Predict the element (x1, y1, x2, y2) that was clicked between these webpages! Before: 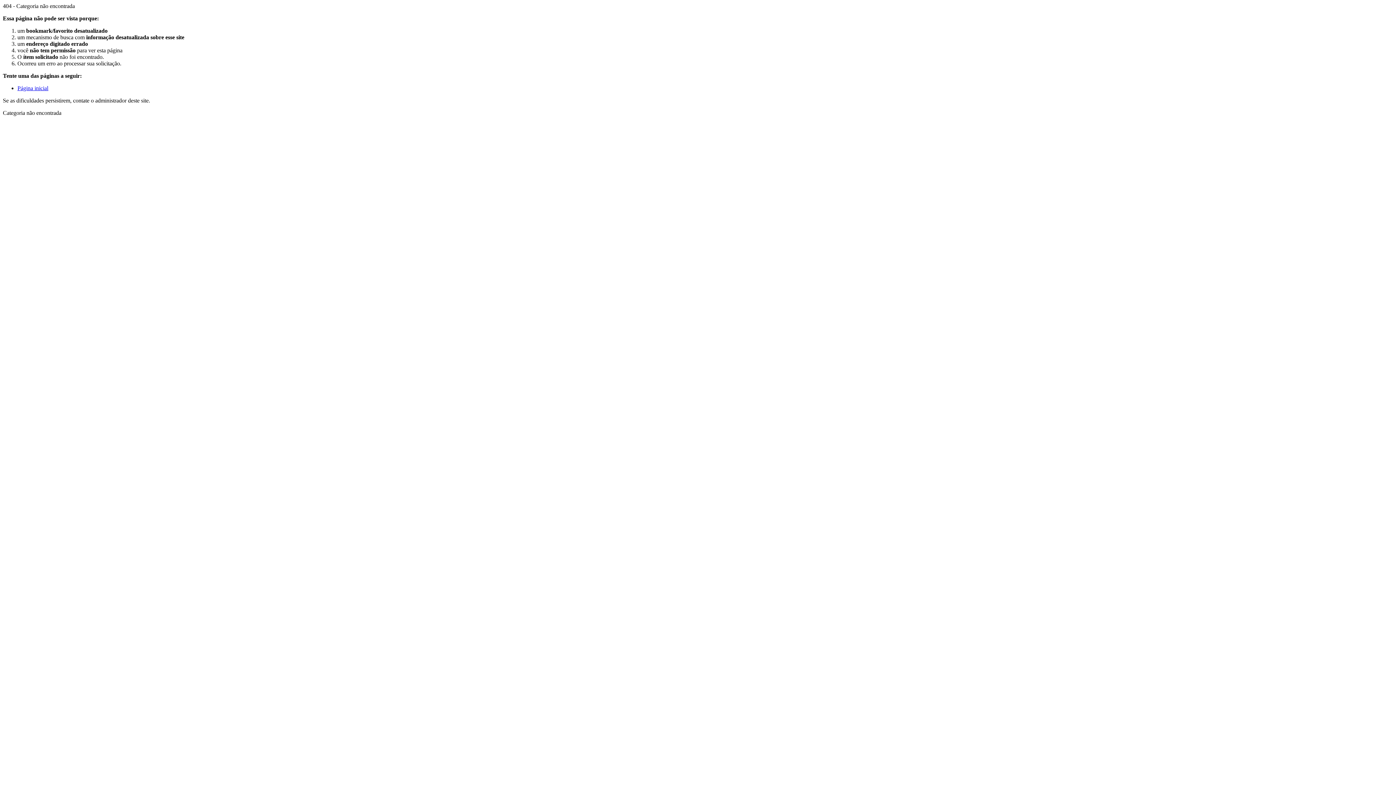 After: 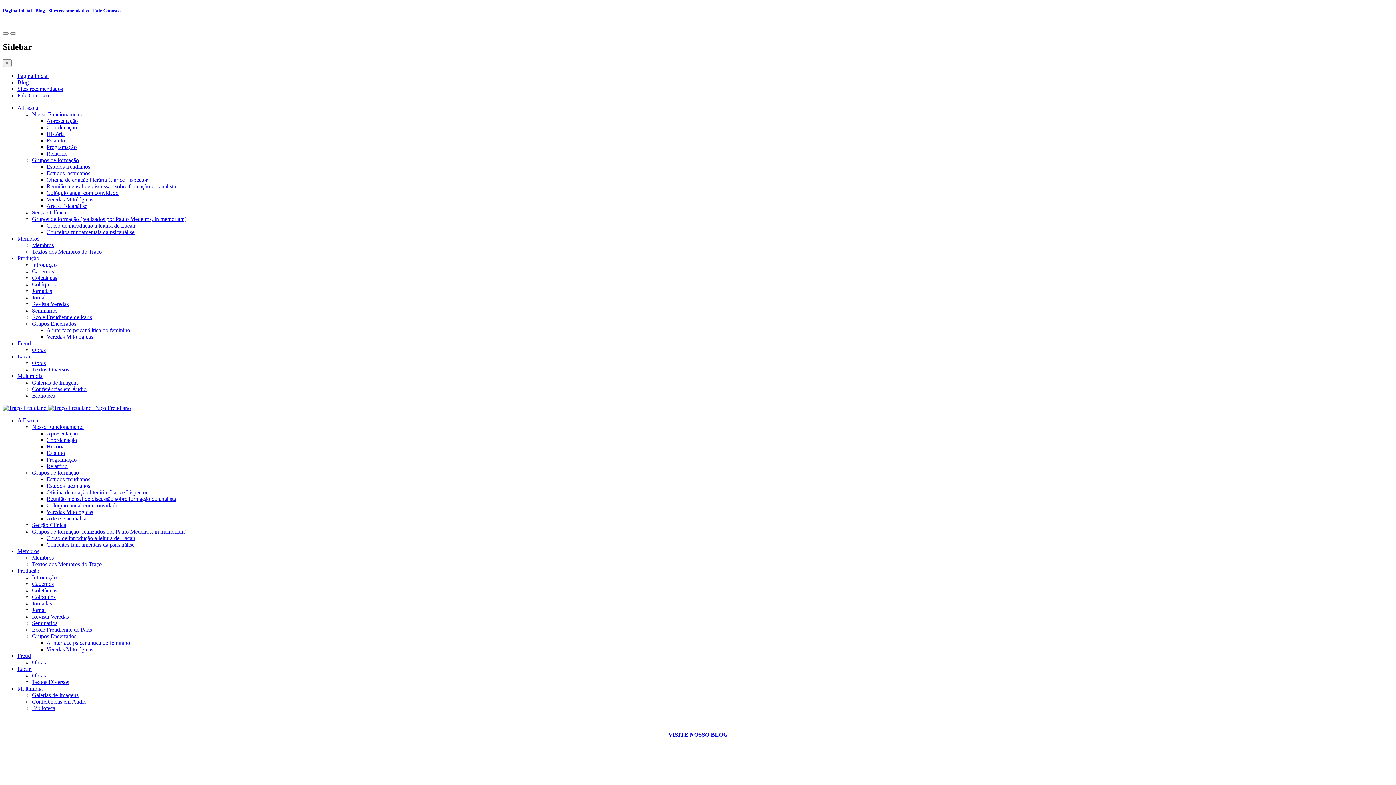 Action: label: Página inicial bbox: (17, 85, 48, 91)